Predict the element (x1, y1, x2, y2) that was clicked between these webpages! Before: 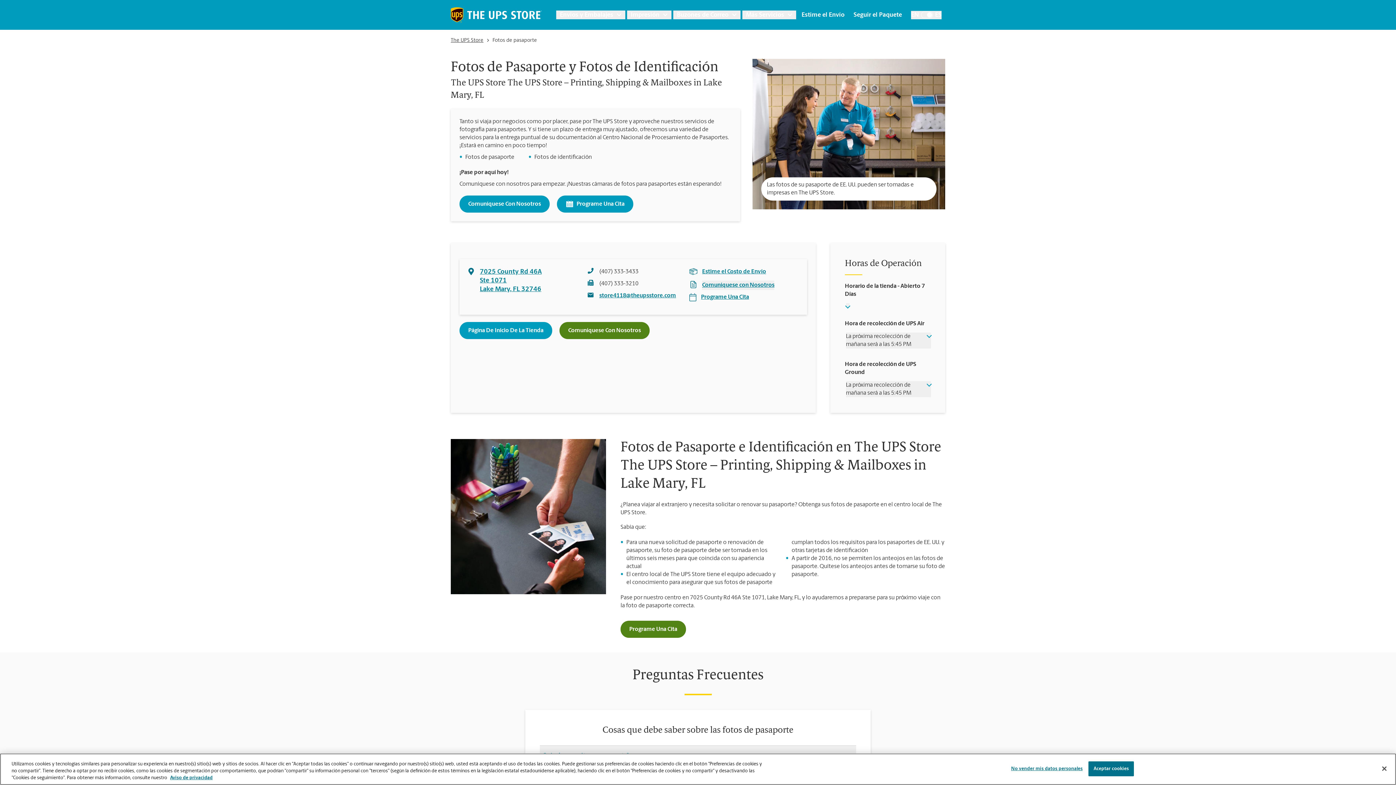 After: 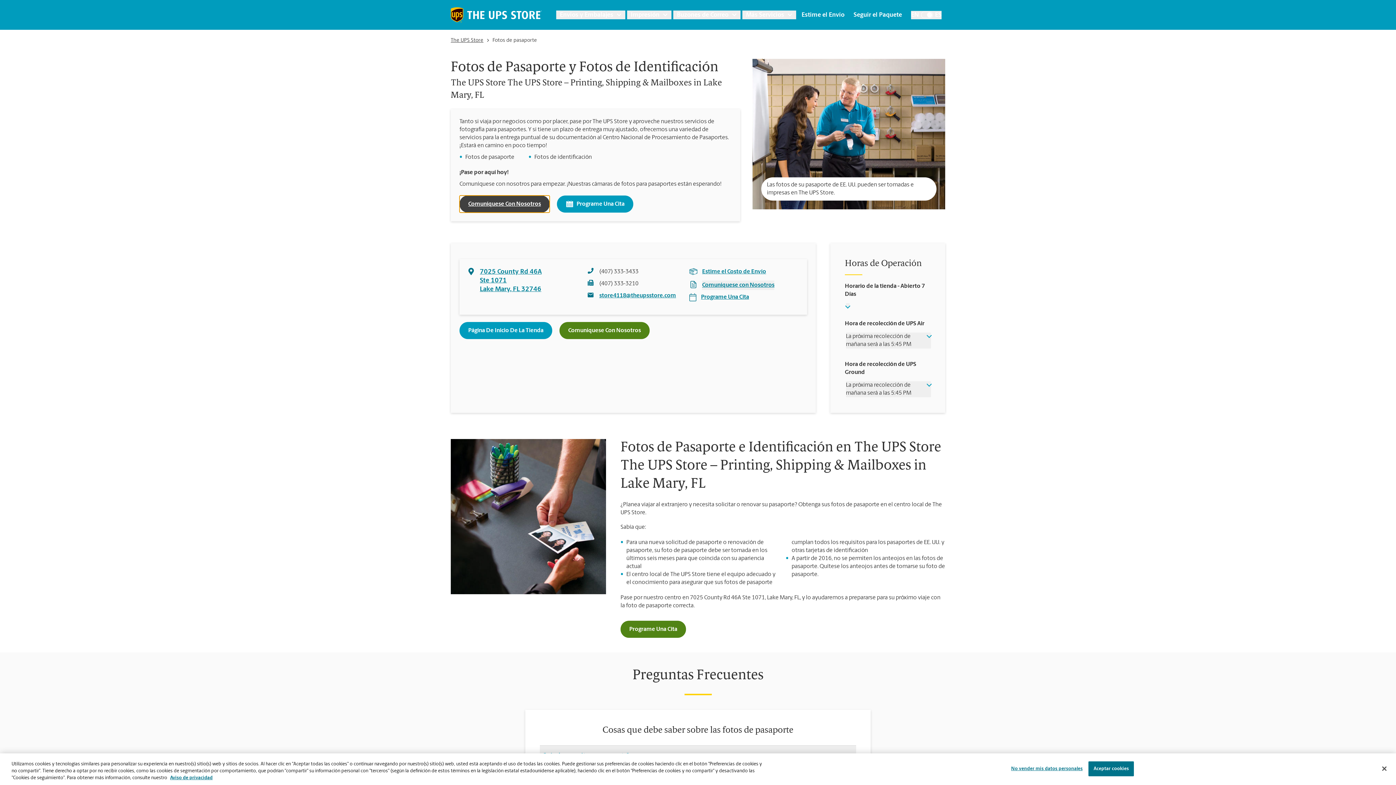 Action: label: Comuníquese Con Nosotros bbox: (459, 195, 549, 212)